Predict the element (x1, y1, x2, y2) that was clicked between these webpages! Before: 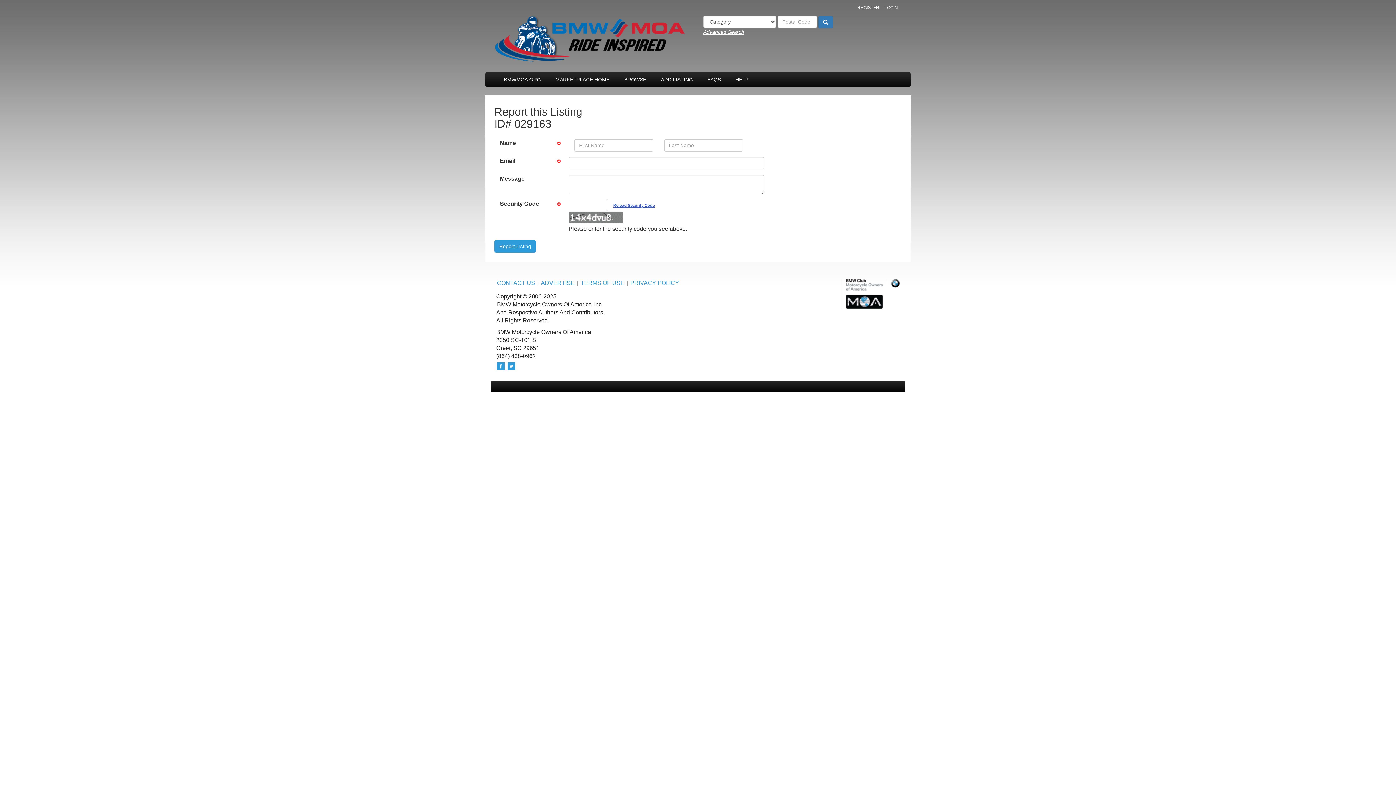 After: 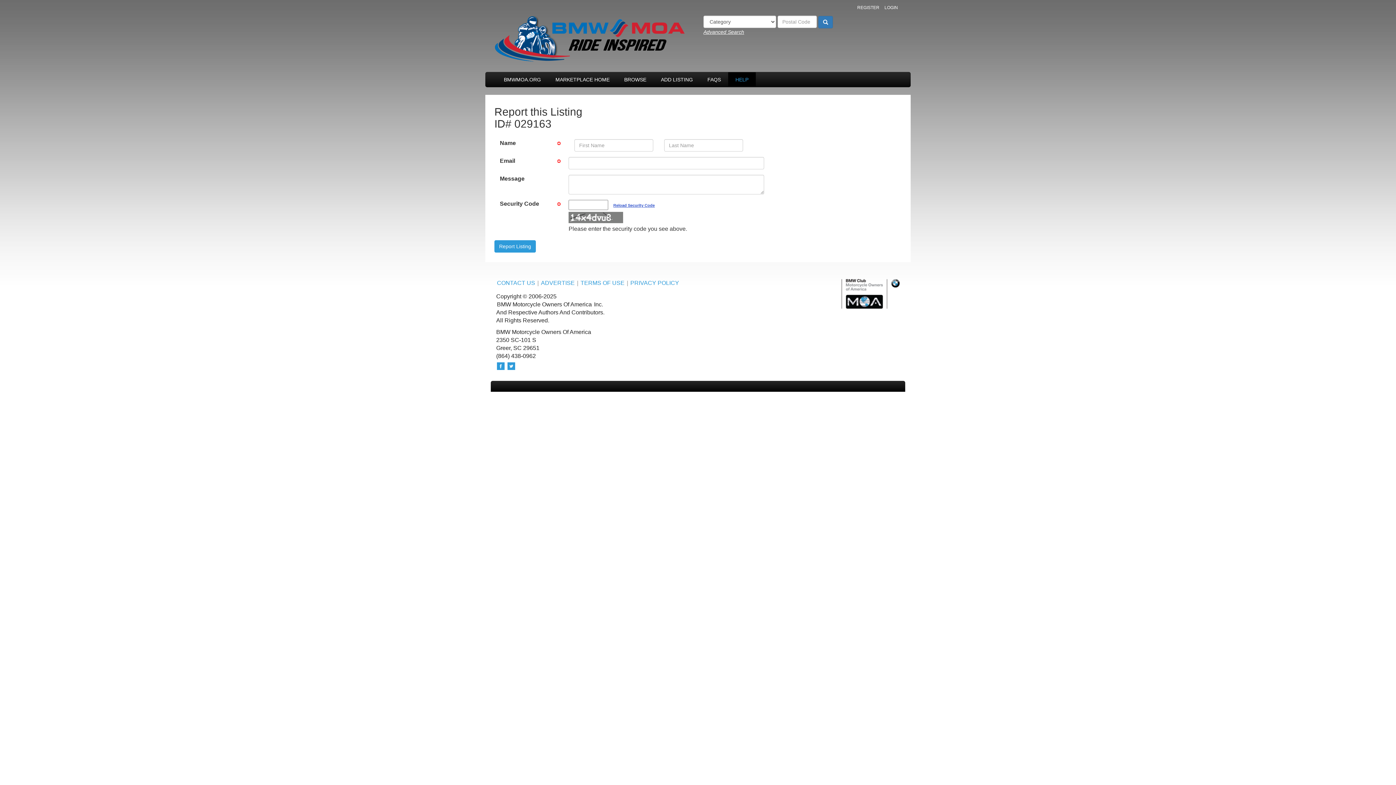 Action: label: HELP bbox: (728, 72, 756, 86)